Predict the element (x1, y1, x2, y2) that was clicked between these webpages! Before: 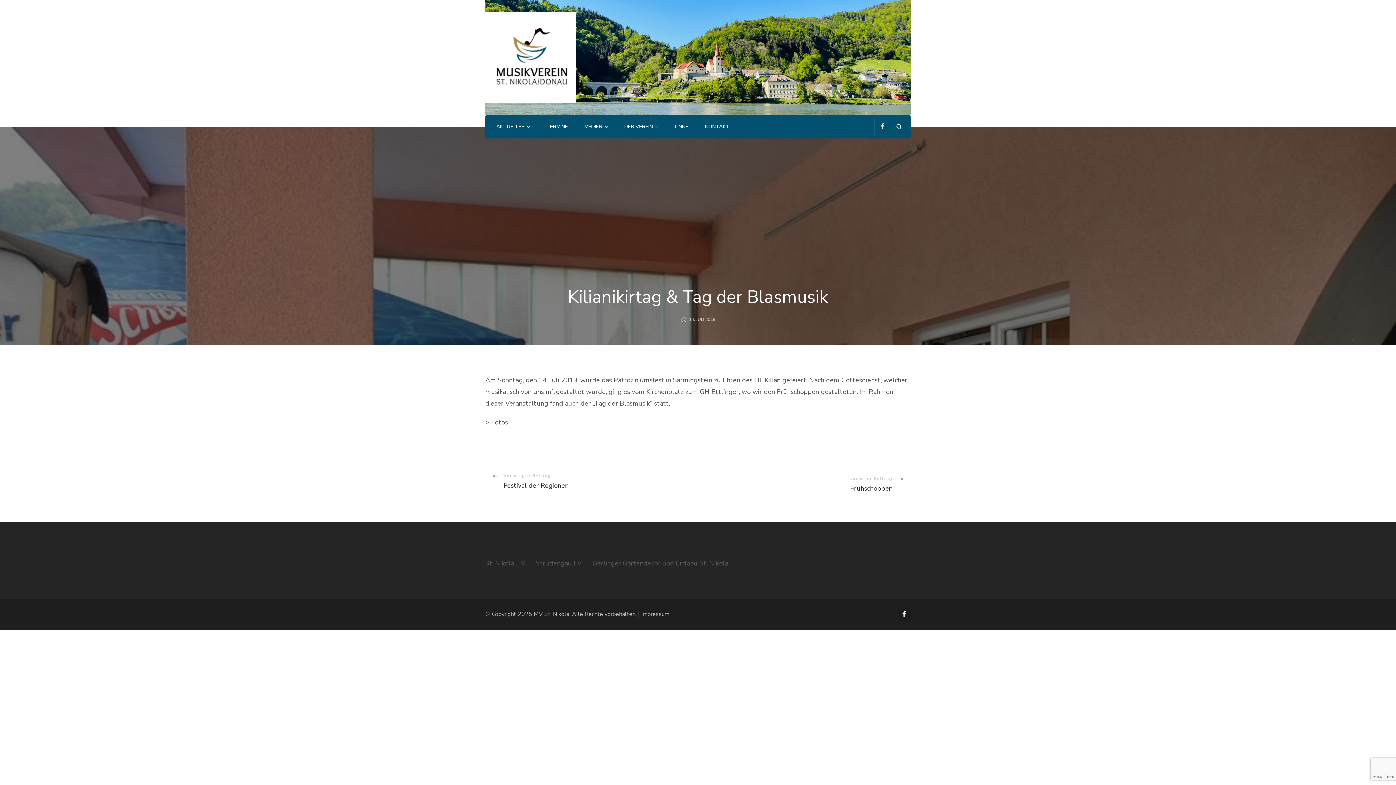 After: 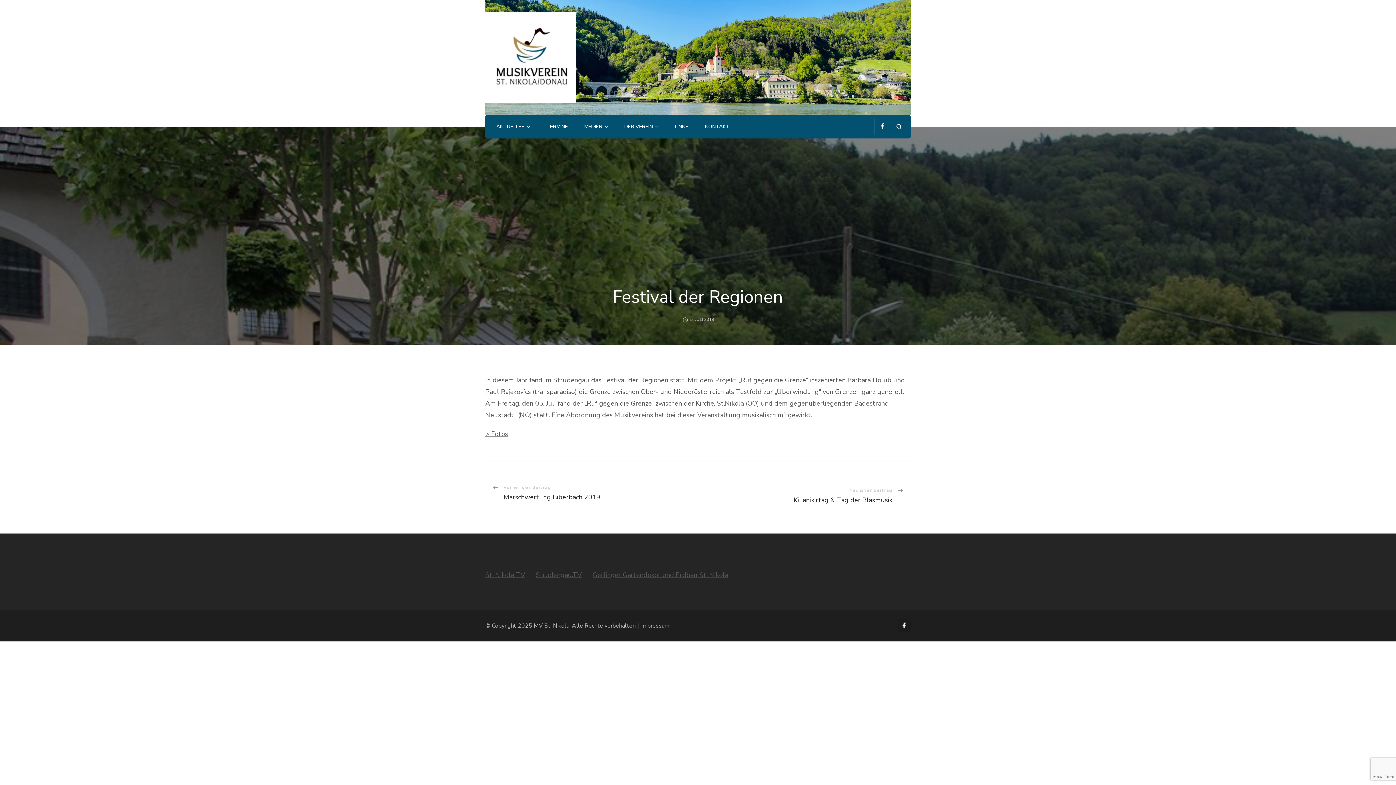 Action: label: Vorheriger Beitrag
Festival der Regionen bbox: (492, 472, 698, 490)